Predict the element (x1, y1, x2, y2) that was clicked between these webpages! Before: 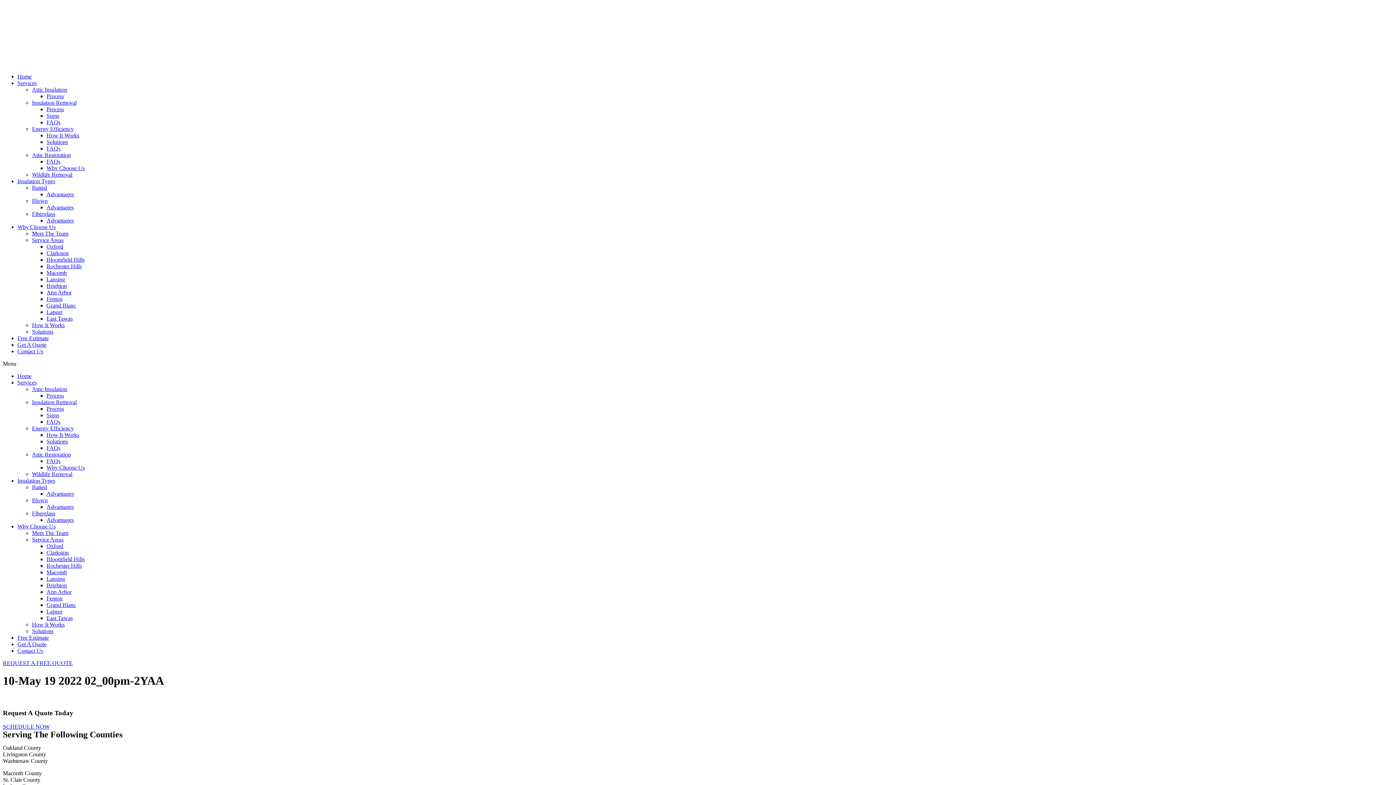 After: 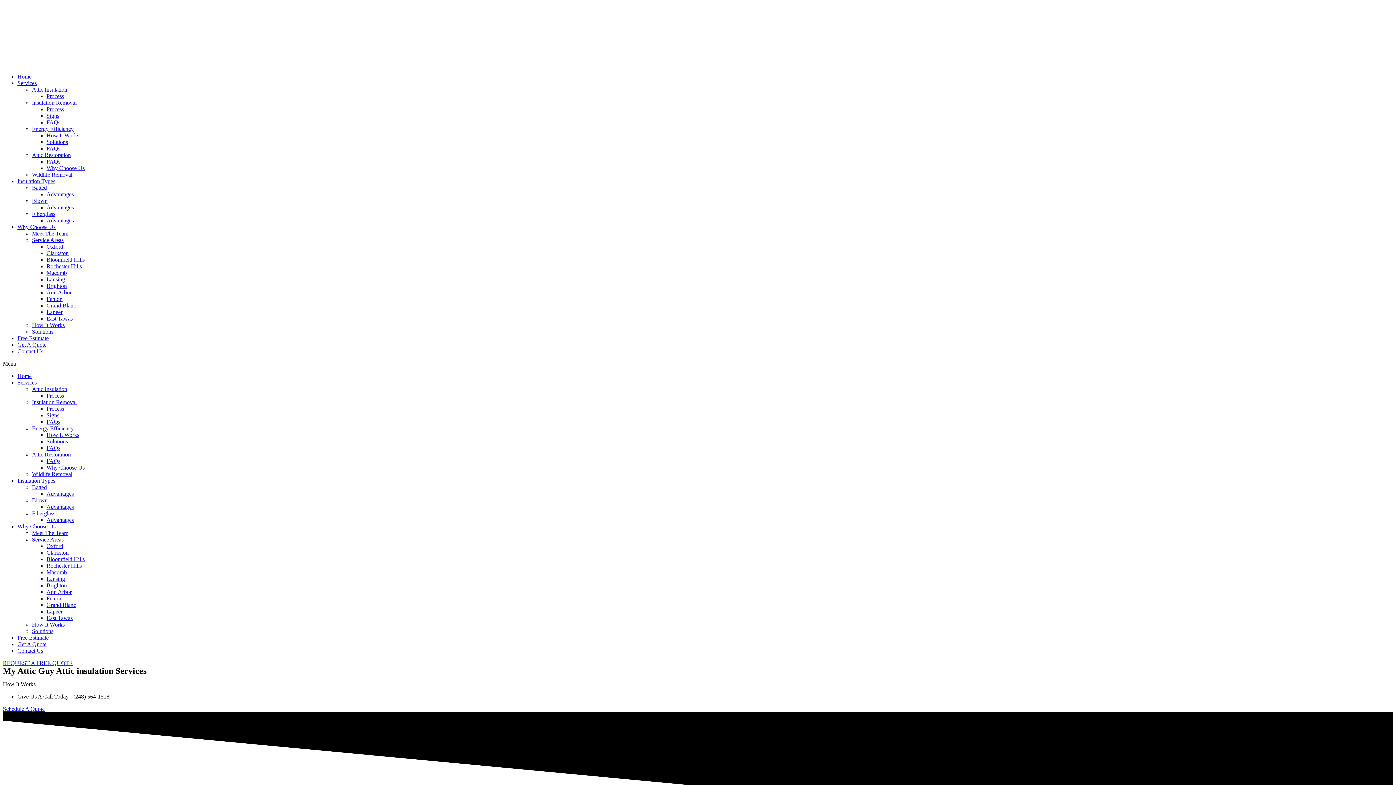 Action: bbox: (32, 322, 64, 328) label: How It Works